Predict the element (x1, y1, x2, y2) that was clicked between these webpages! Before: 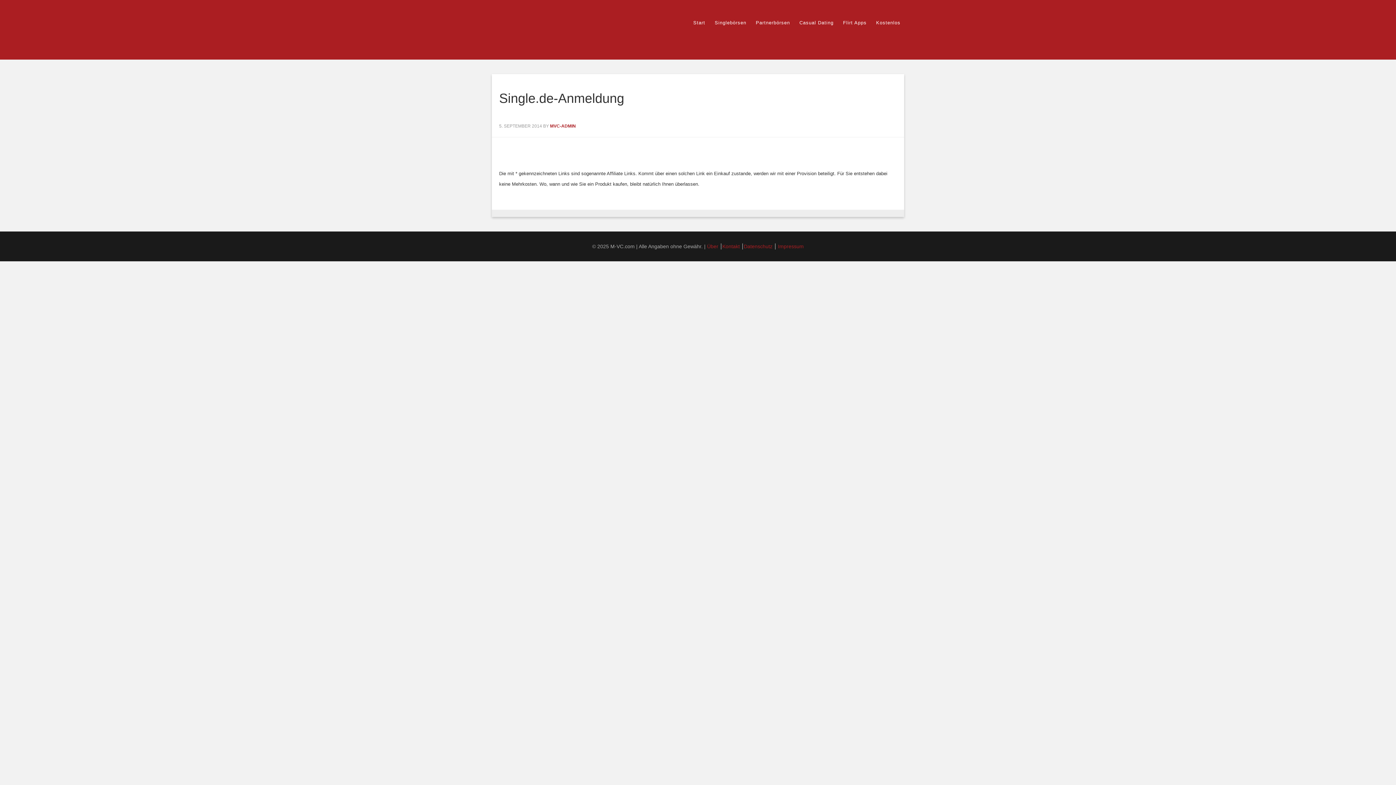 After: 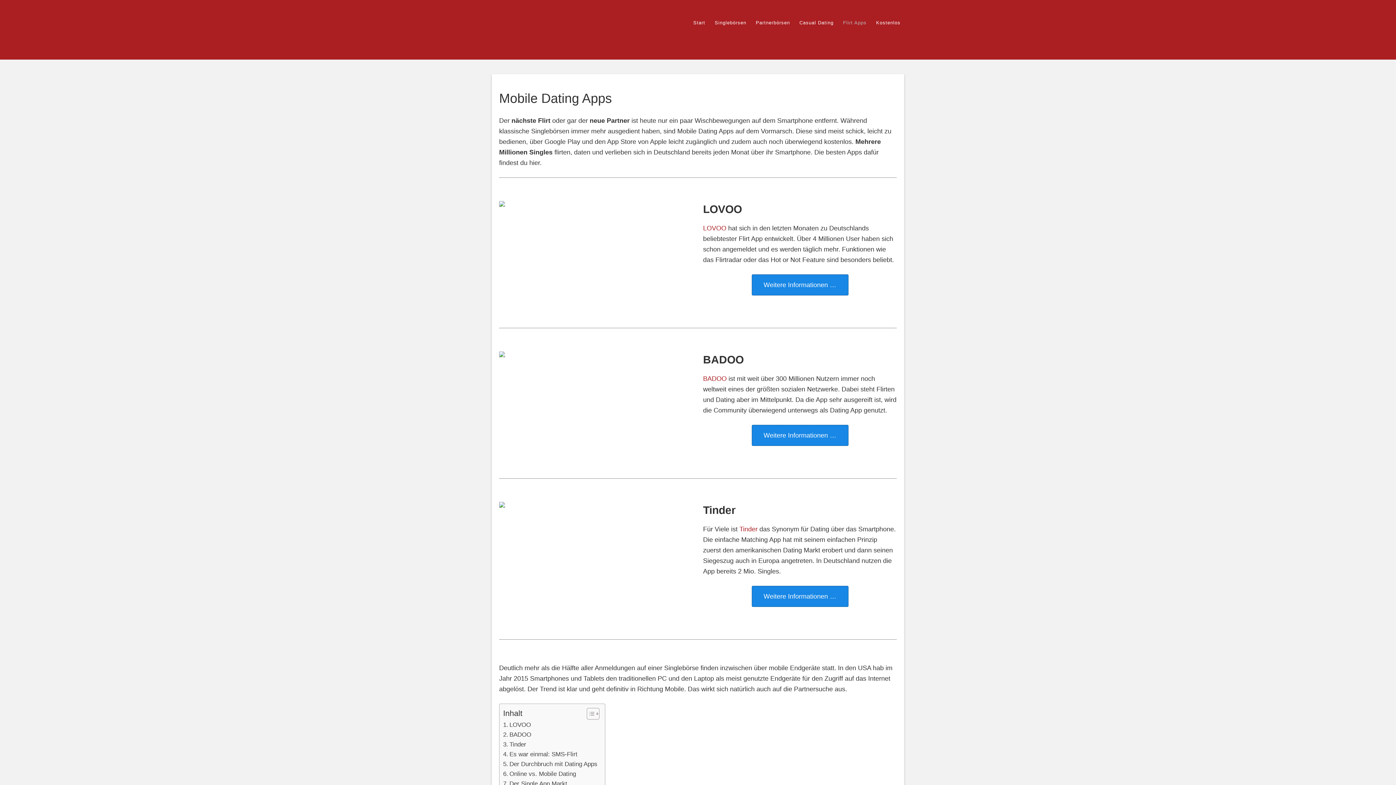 Action: bbox: (838, 14, 871, 30) label: Flirt Apps